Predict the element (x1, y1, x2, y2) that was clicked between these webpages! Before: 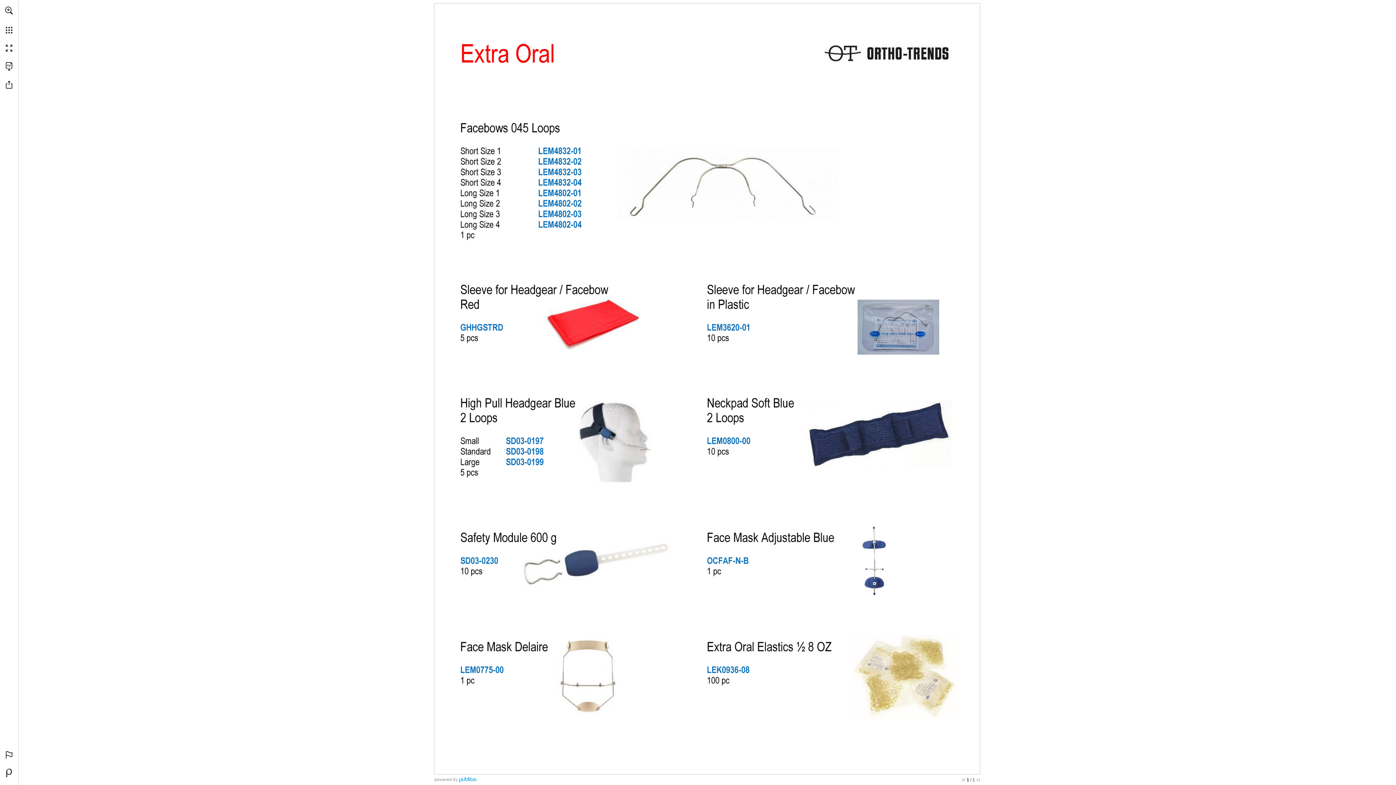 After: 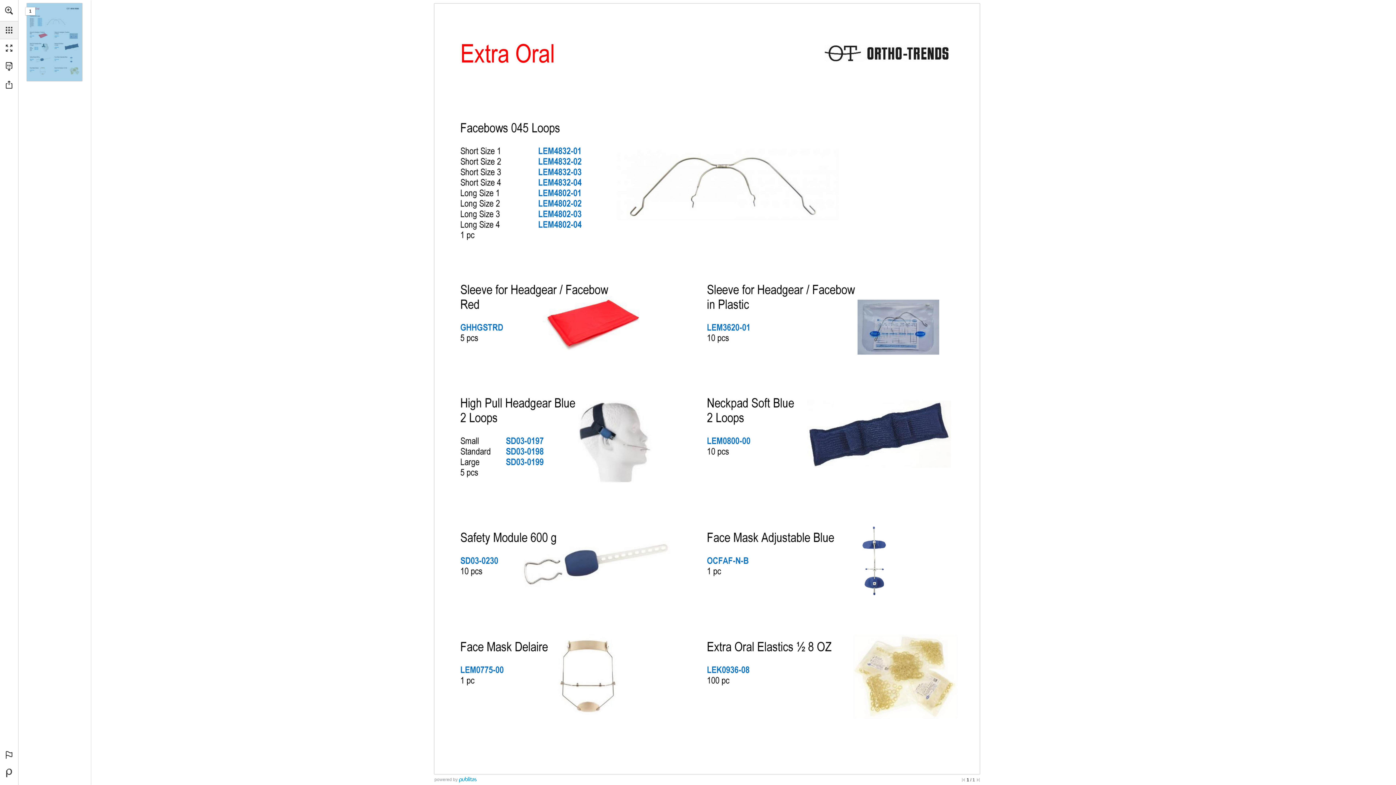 Action: label: Page overview as a list of pages of this publication bbox: (0, 21, 18, 39)